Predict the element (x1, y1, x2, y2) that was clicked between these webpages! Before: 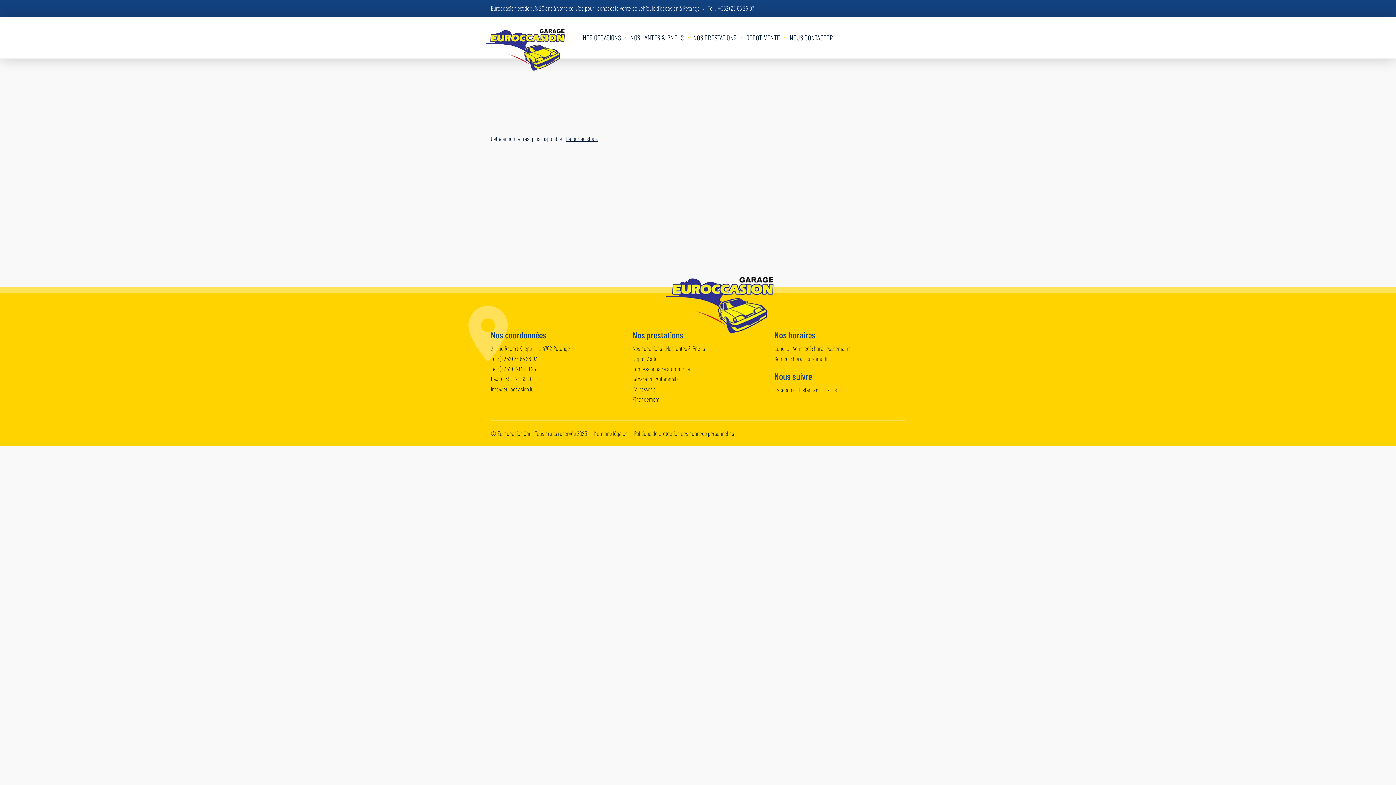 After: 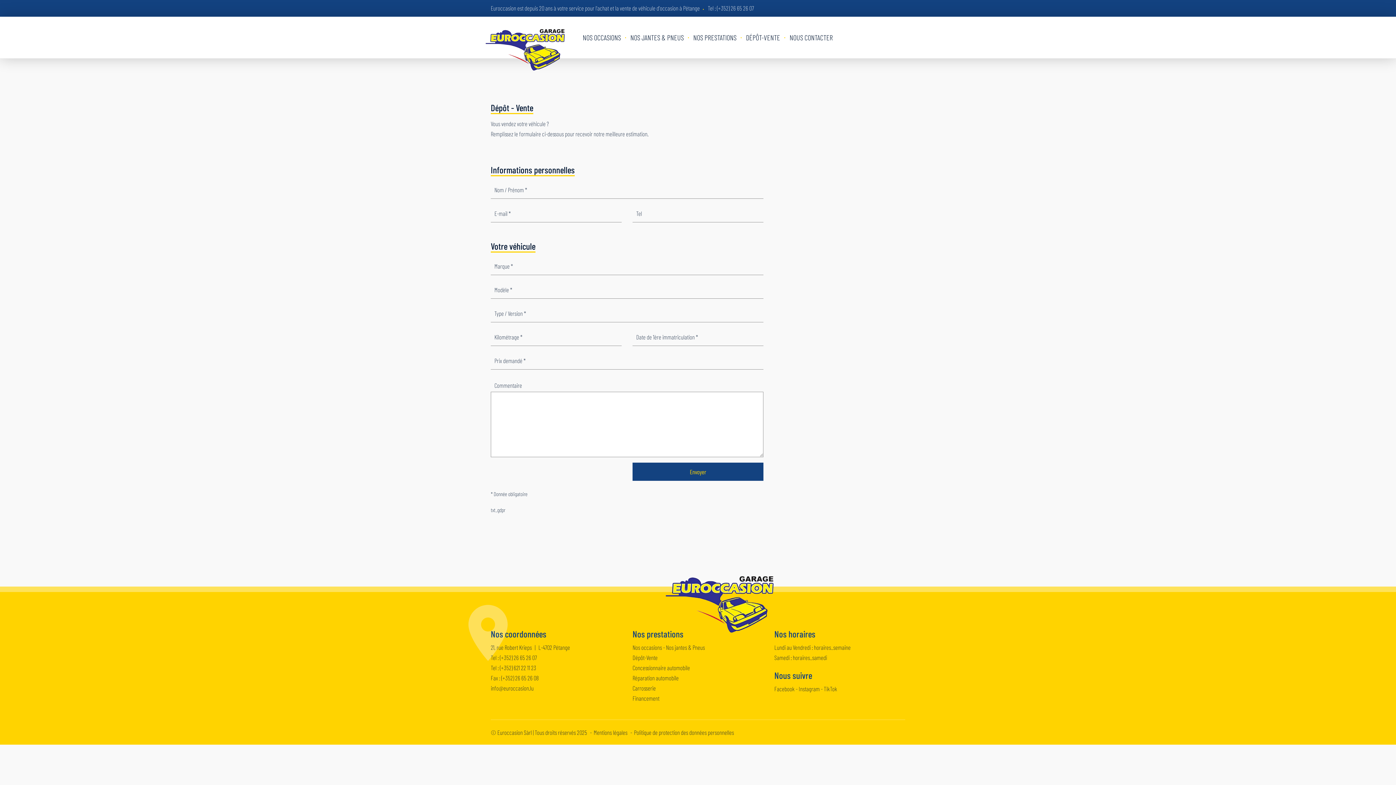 Action: bbox: (743, 31, 783, 43) label: DÉPÔT-VENTE